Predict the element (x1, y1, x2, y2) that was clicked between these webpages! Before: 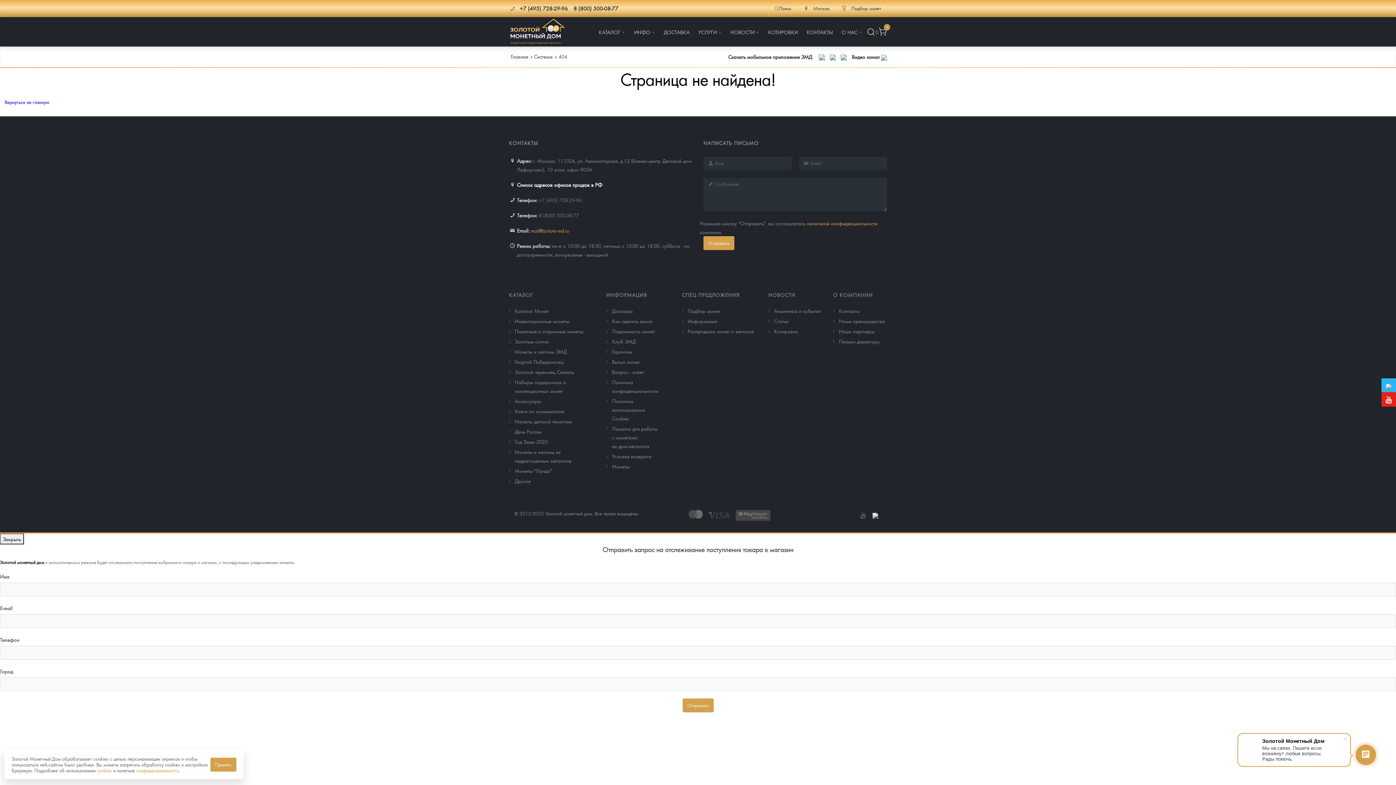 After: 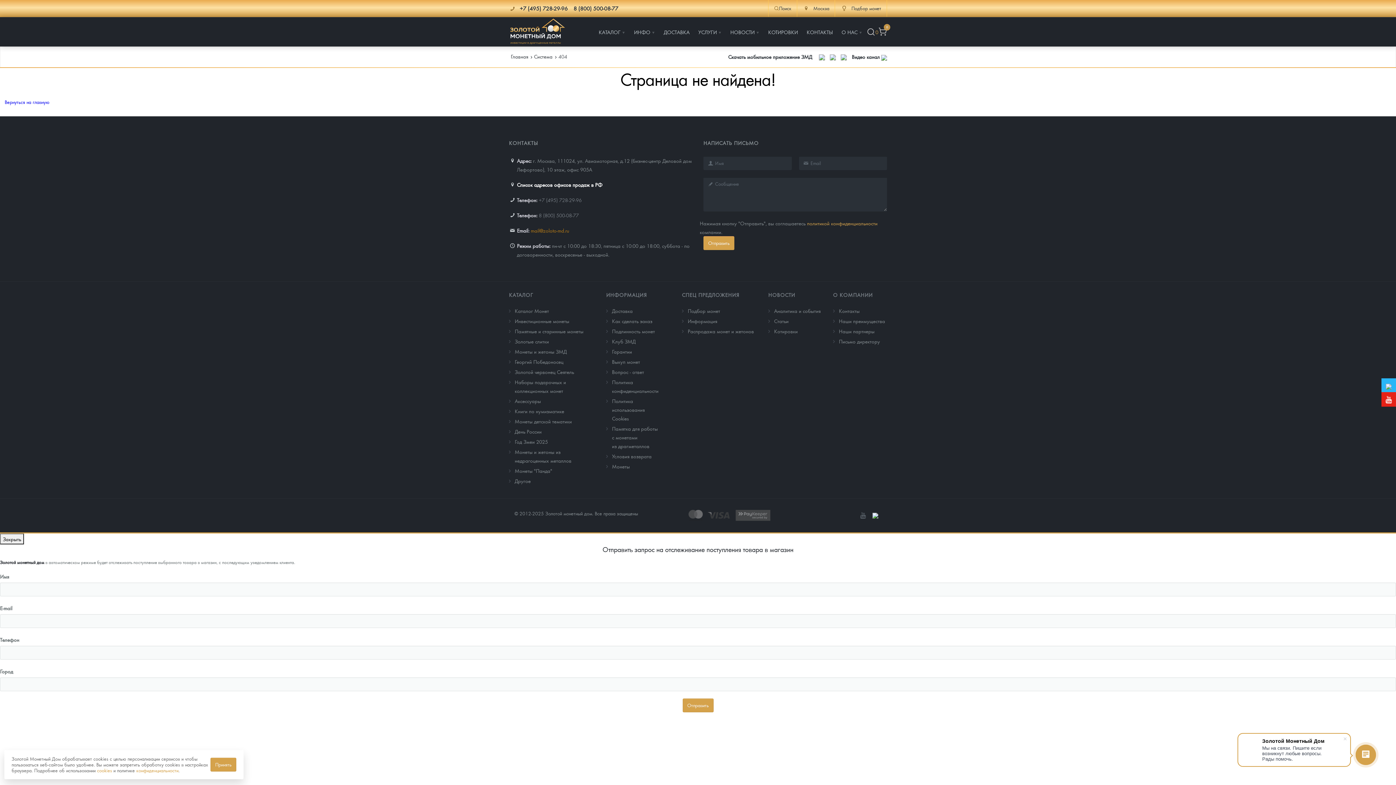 Action: bbox: (530, 227, 569, 233) label: mail@zoloto-md.ru